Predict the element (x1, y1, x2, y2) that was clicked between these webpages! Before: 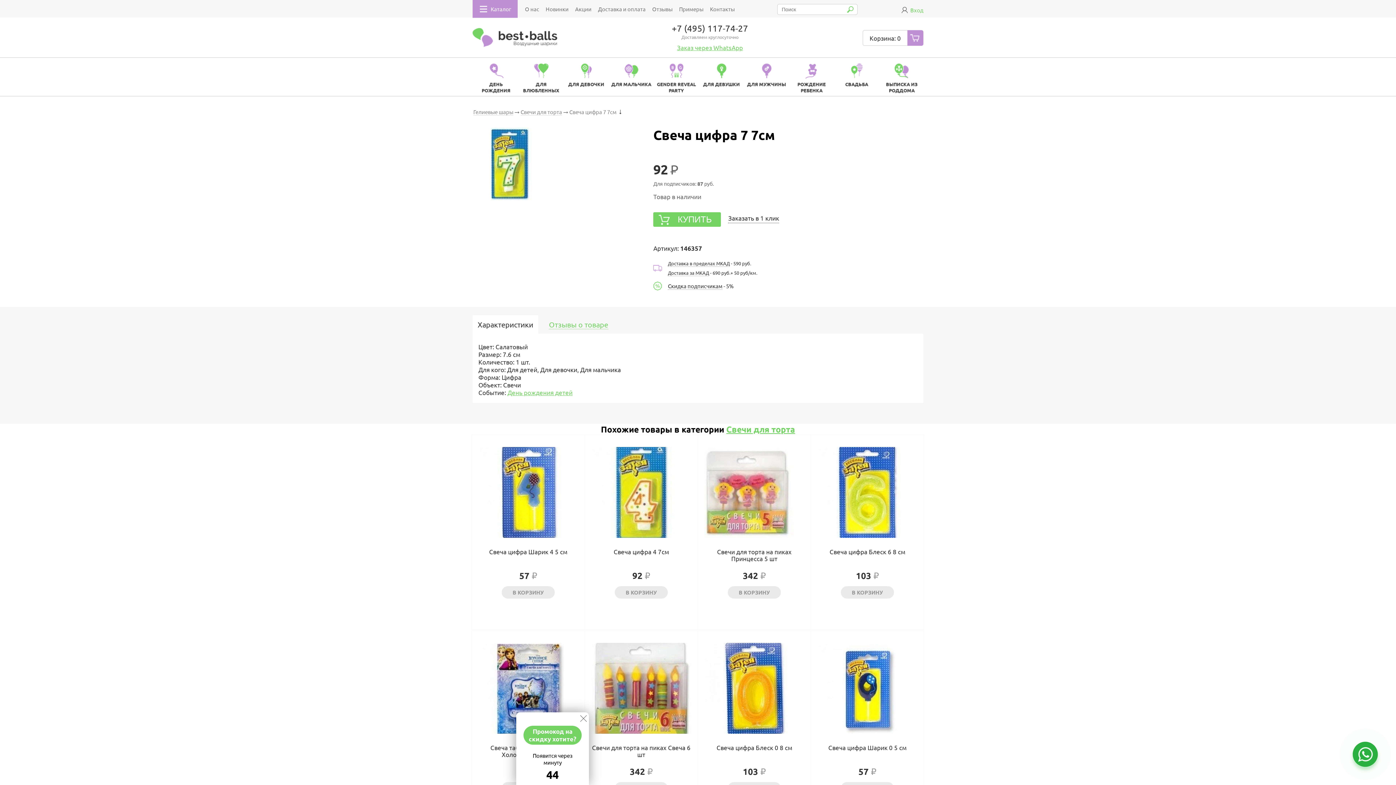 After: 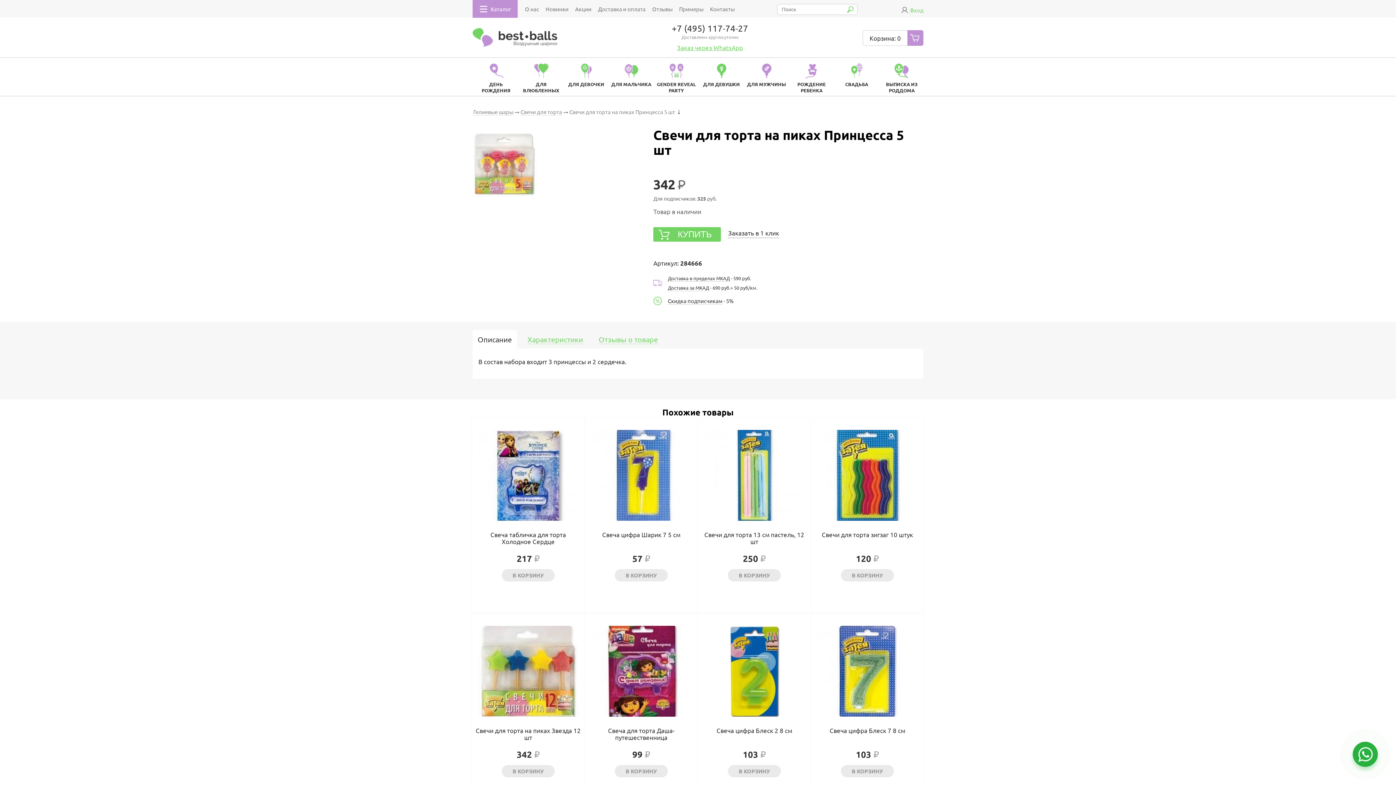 Action: bbox: (704, 447, 804, 538)